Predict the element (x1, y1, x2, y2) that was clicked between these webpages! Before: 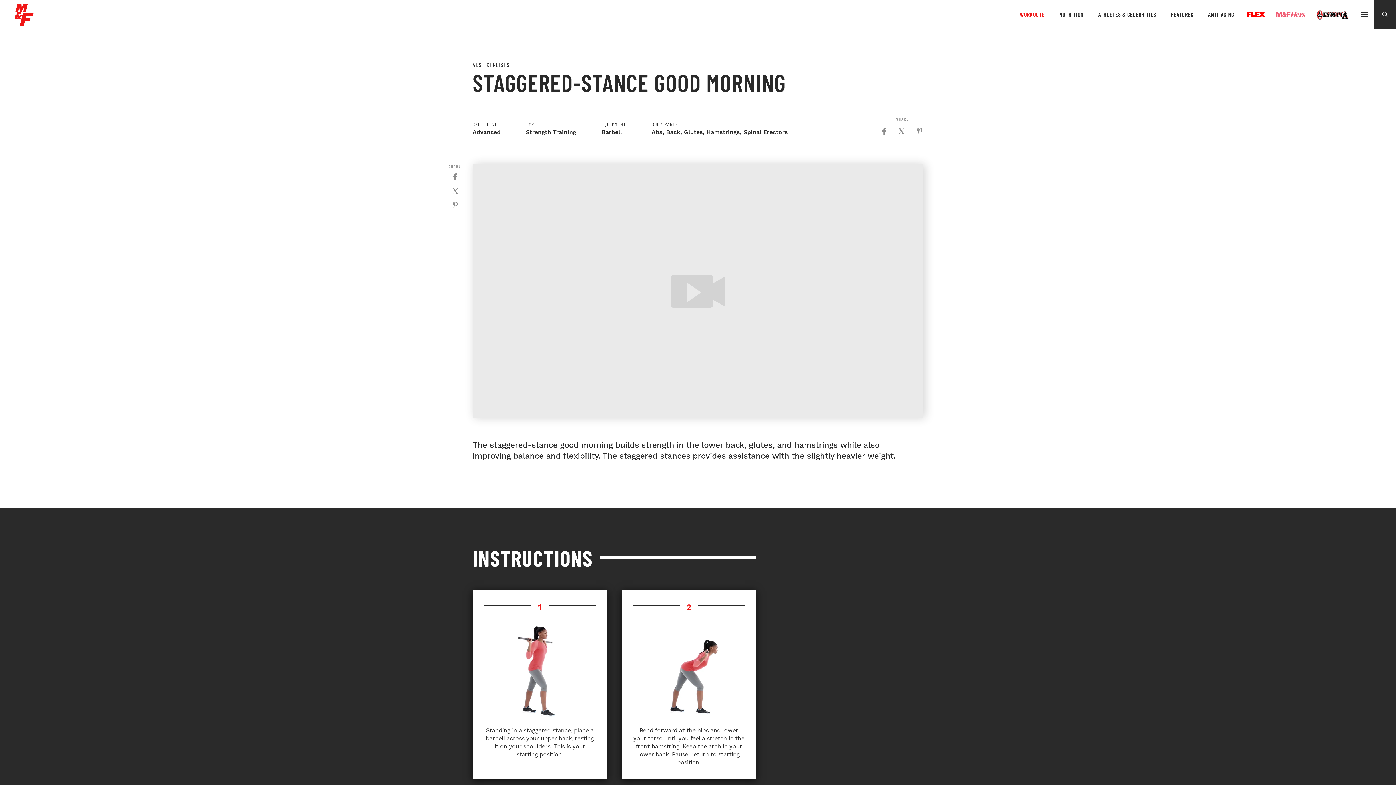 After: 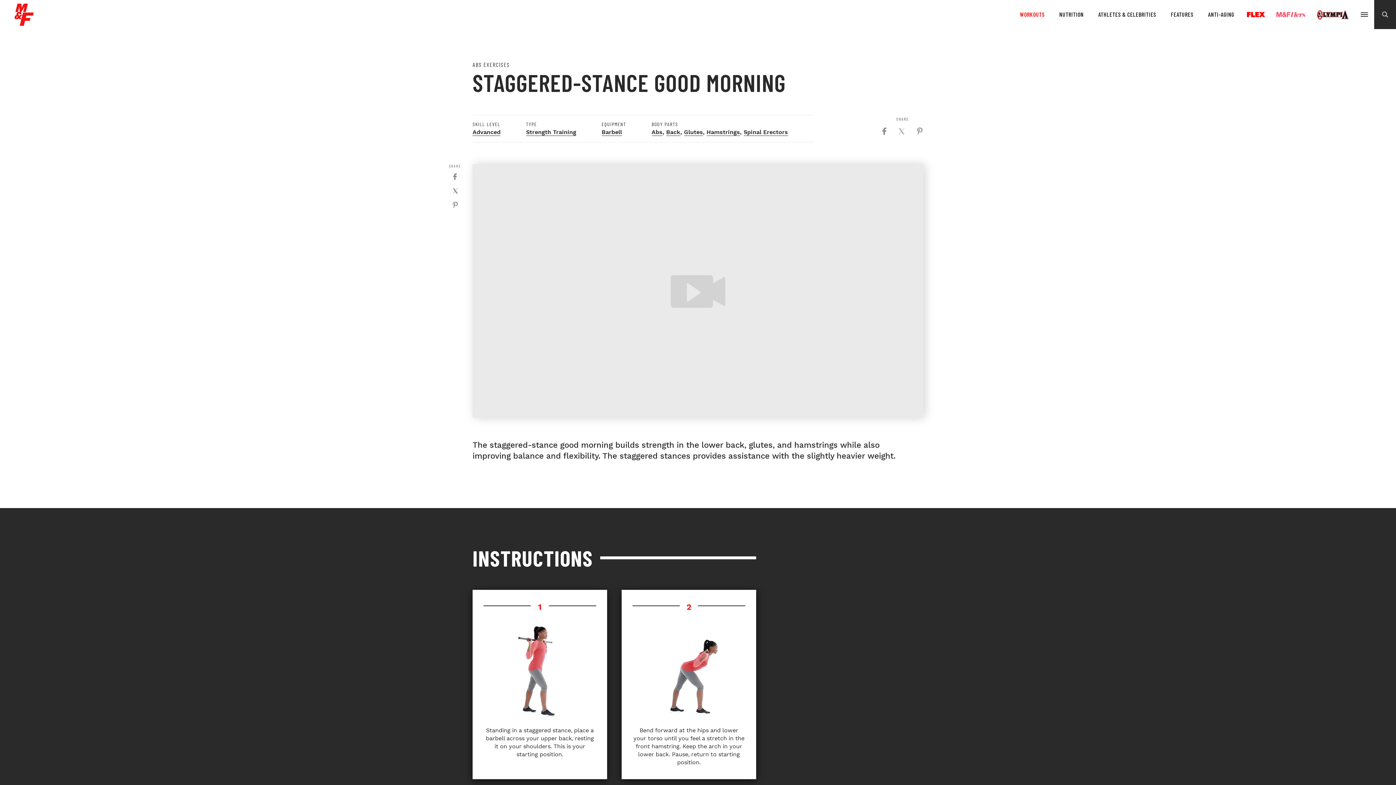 Action: label: Click to share on Twitter (Opens in new window) bbox: (898, 127, 905, 134)